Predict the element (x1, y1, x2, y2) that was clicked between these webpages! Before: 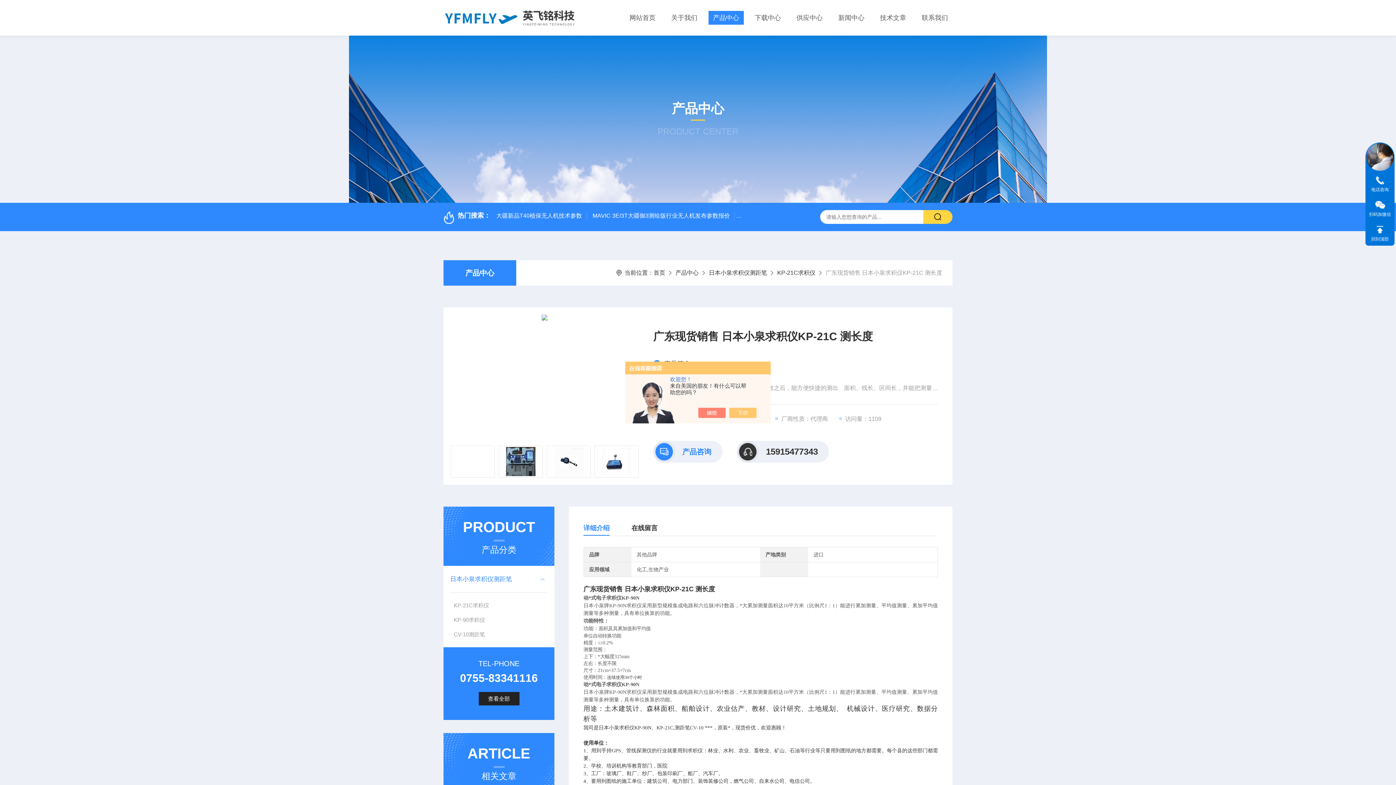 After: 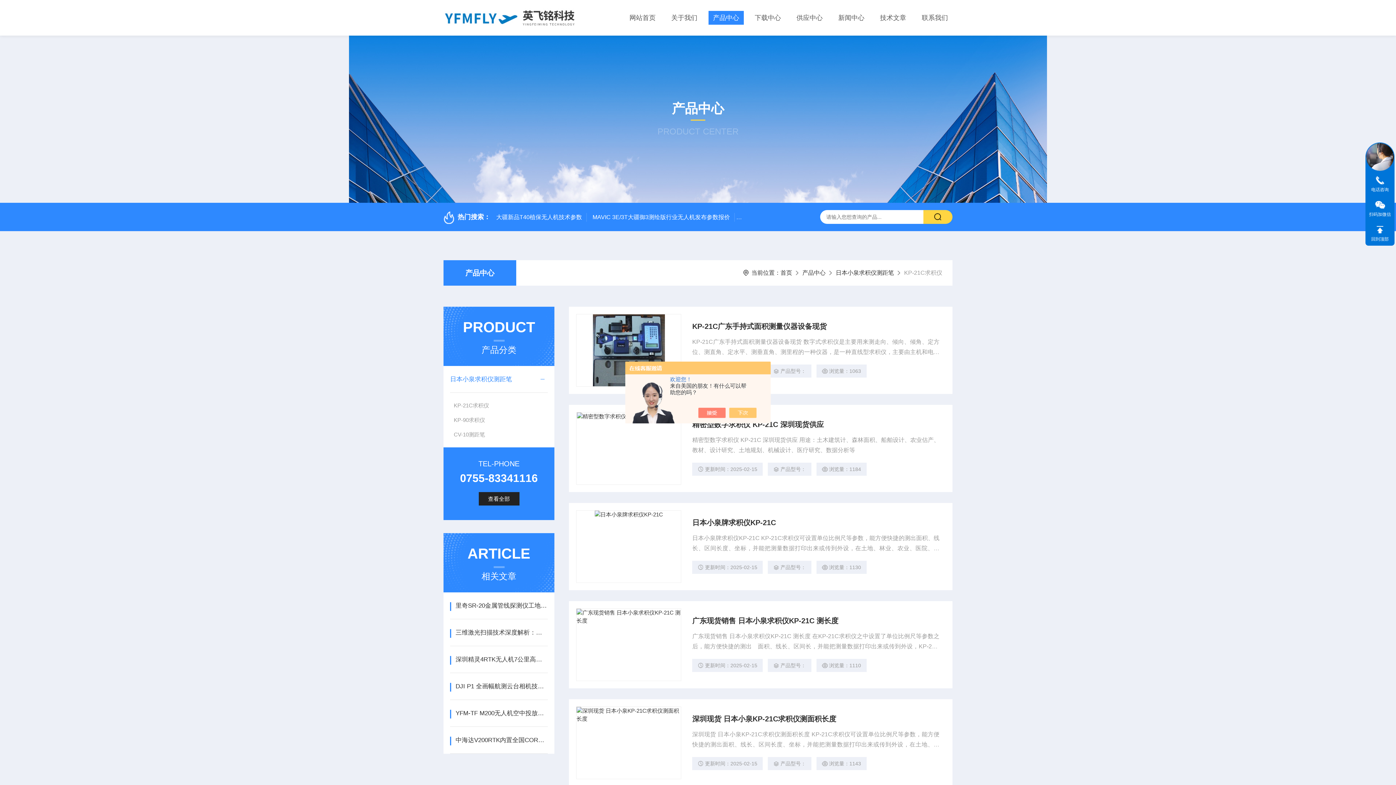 Action: label: KP-21C求积仪 bbox: (777, 269, 815, 276)